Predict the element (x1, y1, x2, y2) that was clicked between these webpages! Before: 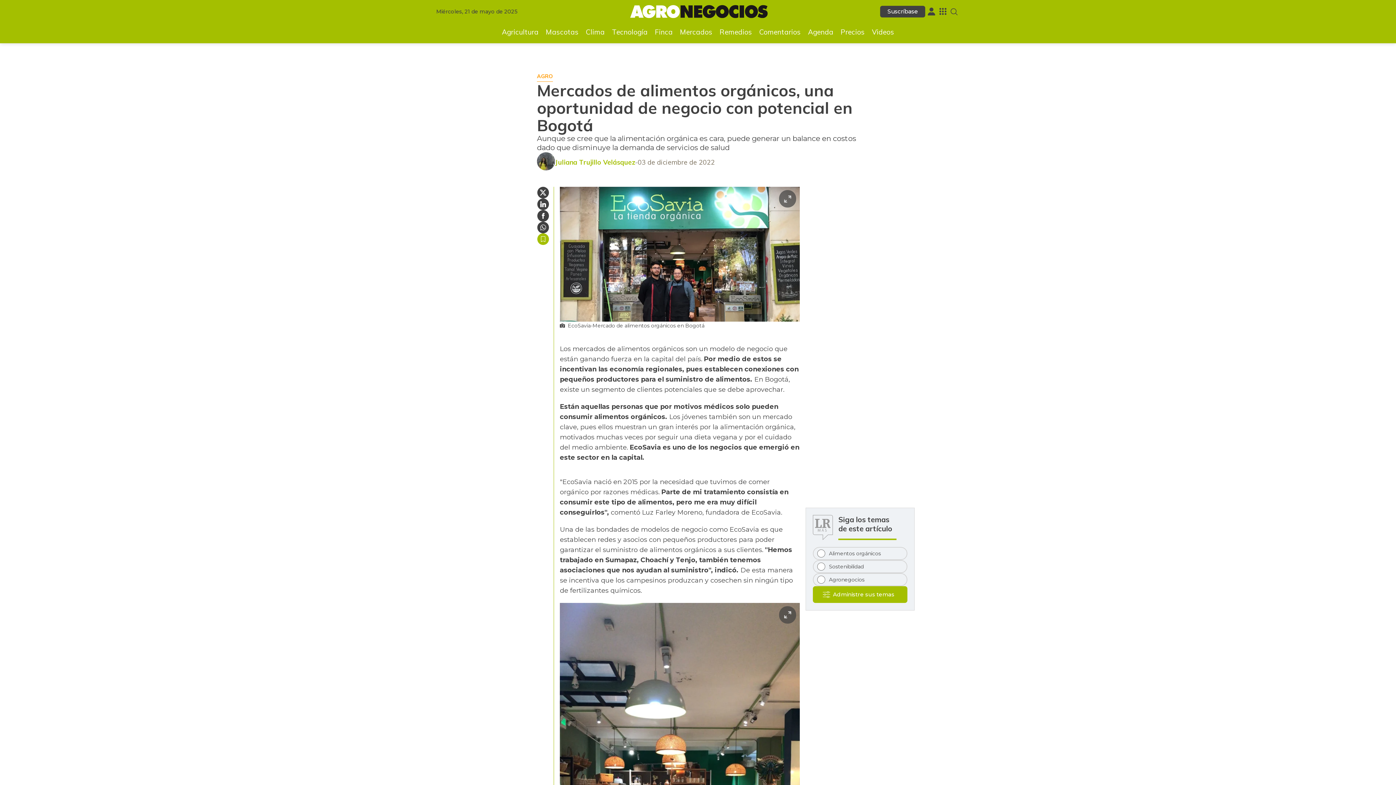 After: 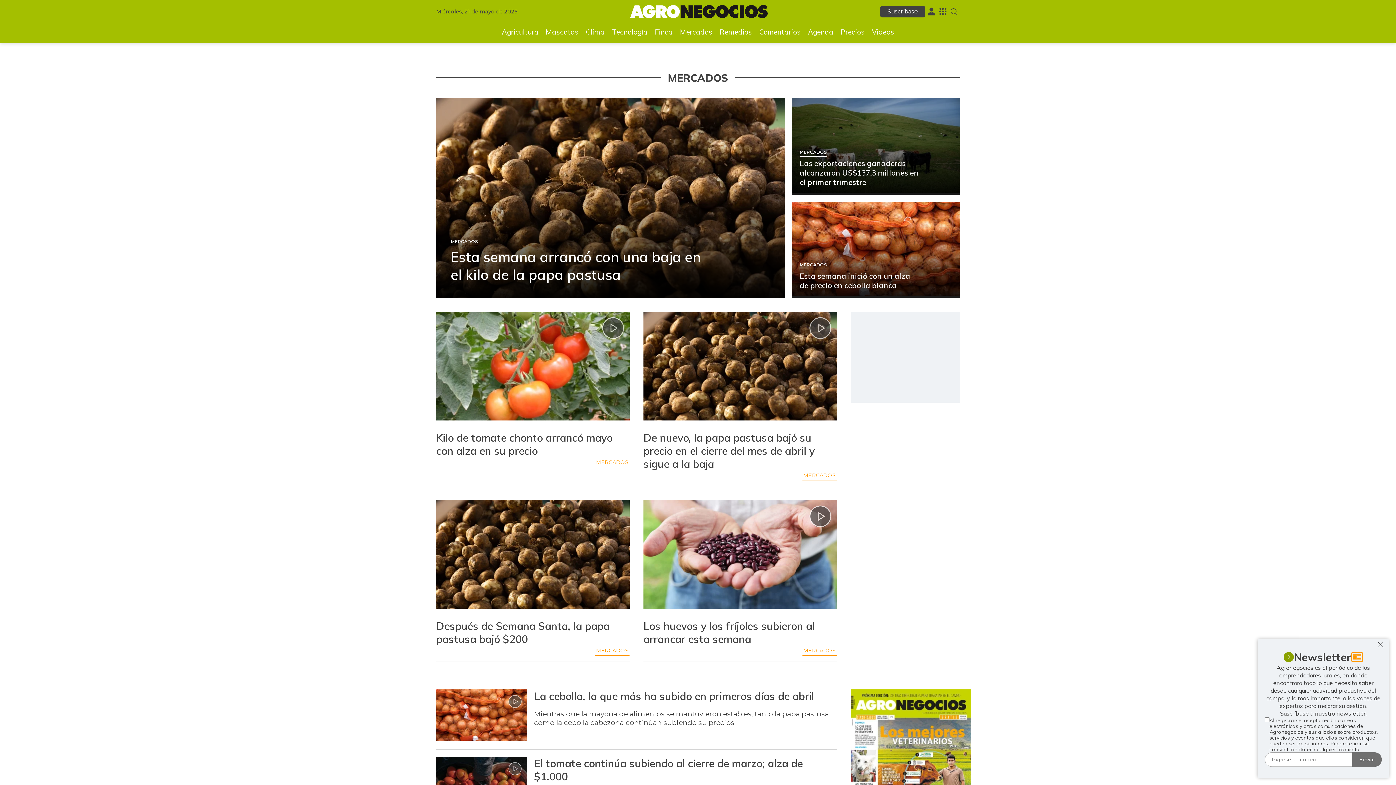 Action: label: Mercados bbox: (676, 25, 716, 38)